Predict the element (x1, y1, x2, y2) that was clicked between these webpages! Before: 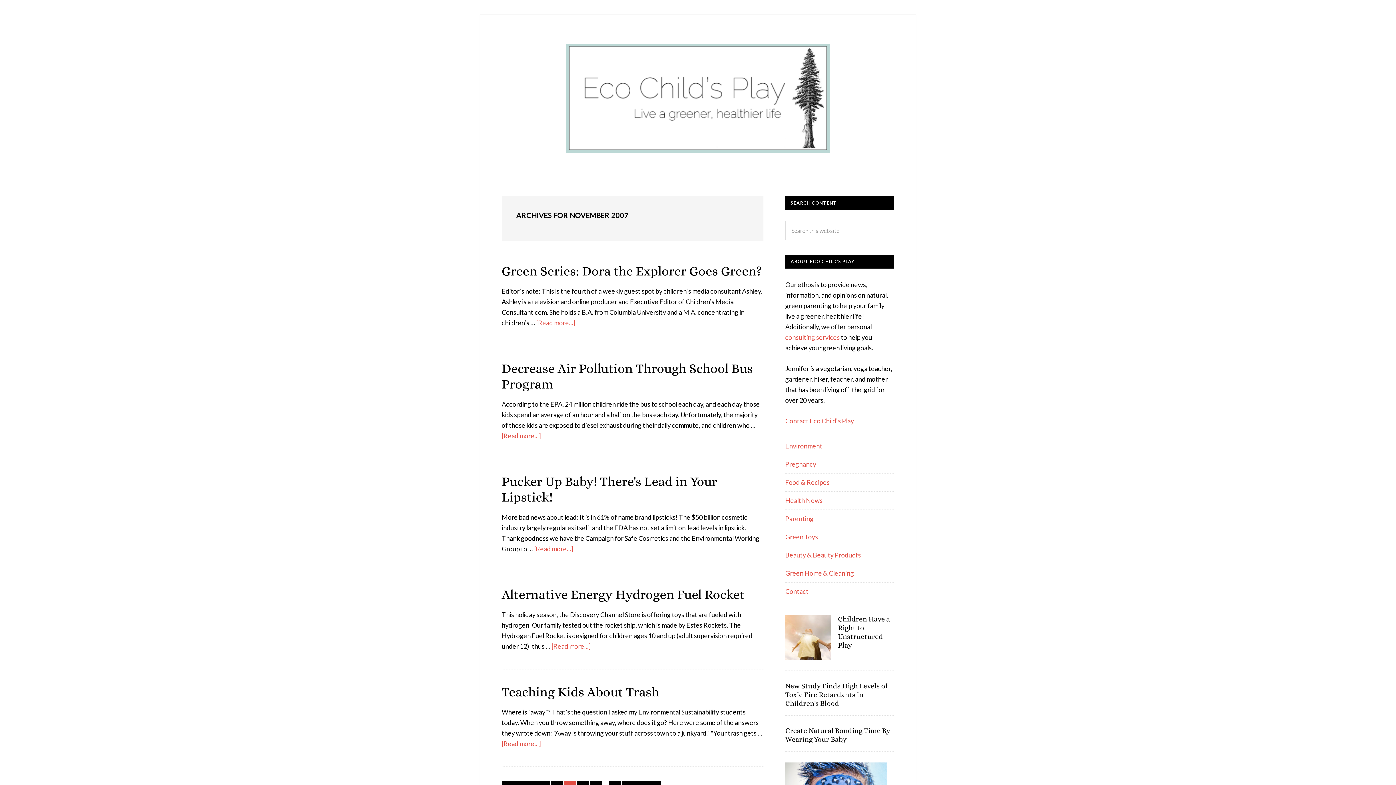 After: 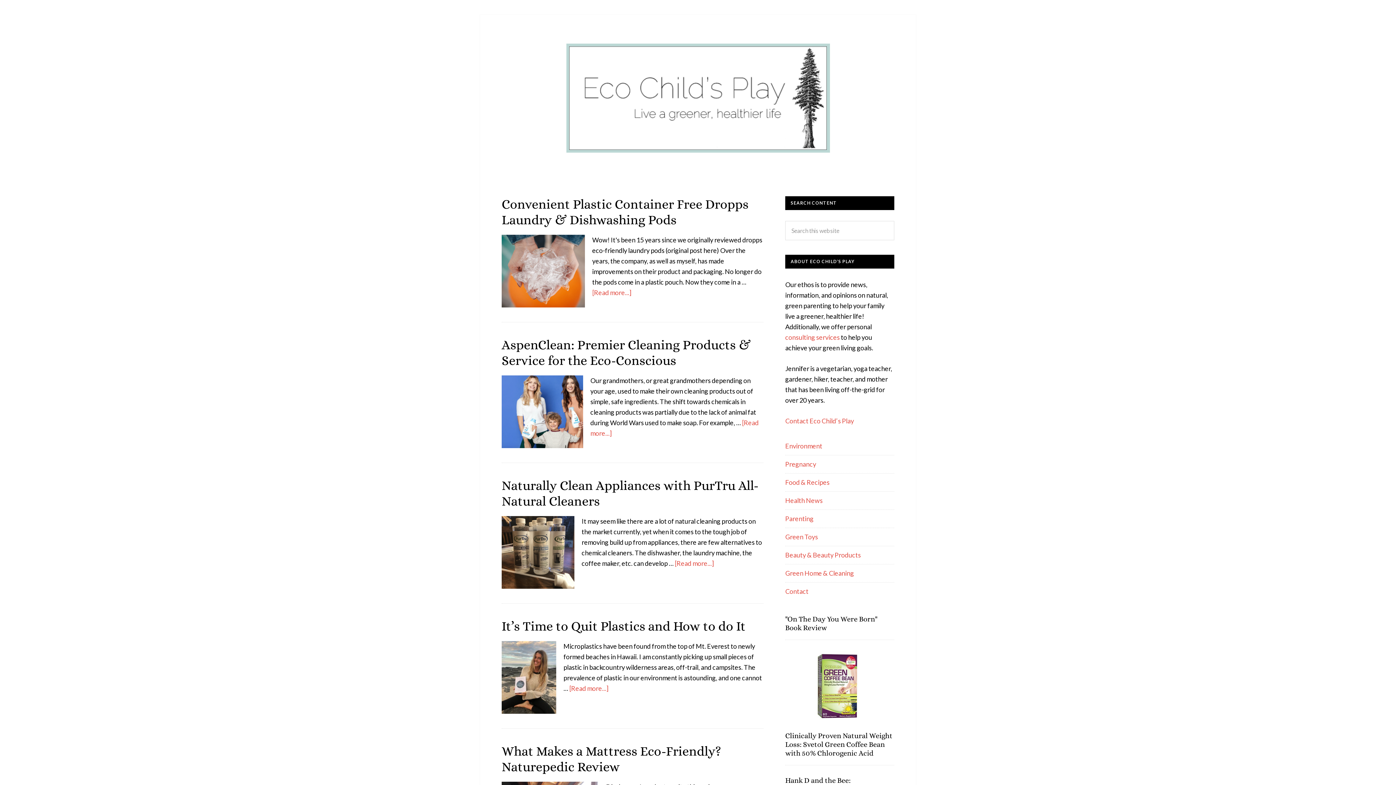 Action: label: Green Home & Cleaning bbox: (785, 569, 854, 577)